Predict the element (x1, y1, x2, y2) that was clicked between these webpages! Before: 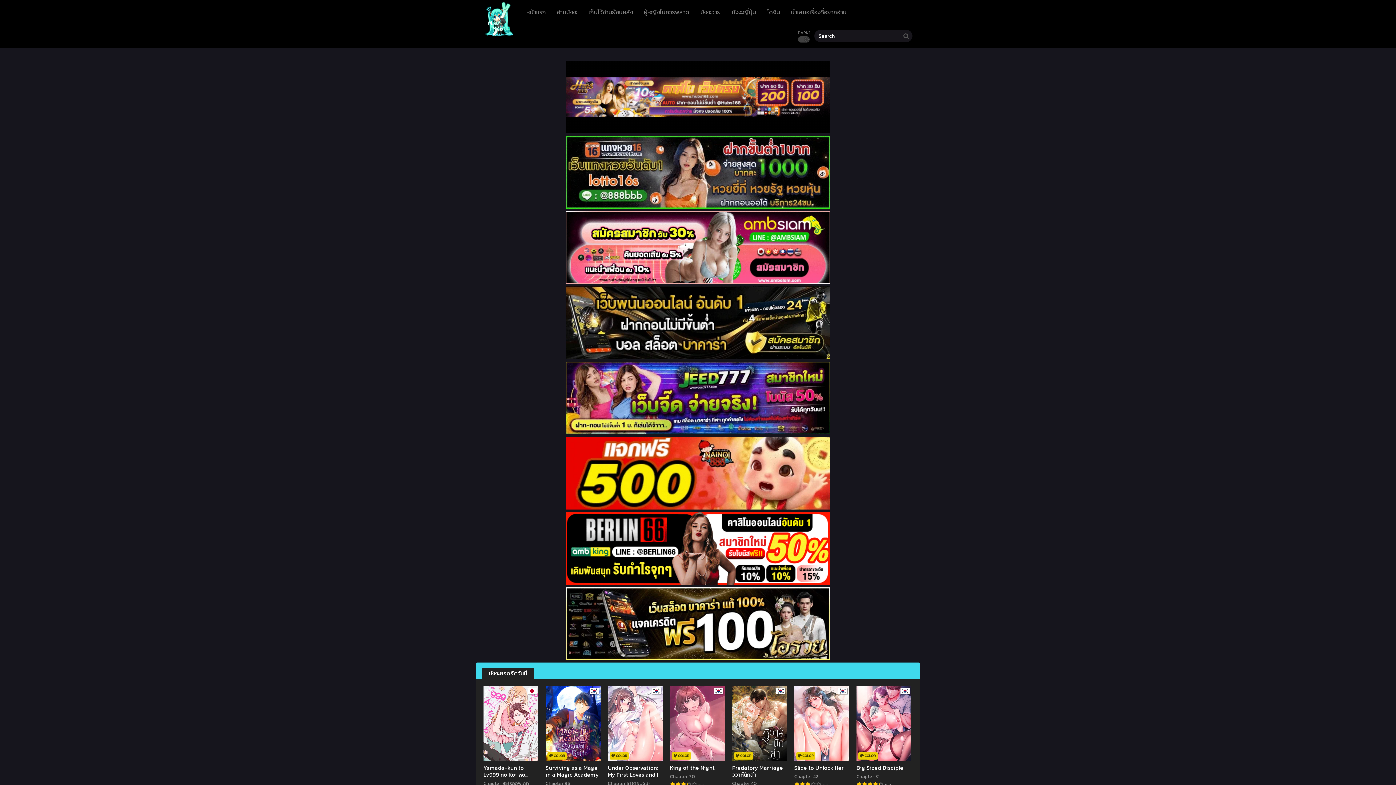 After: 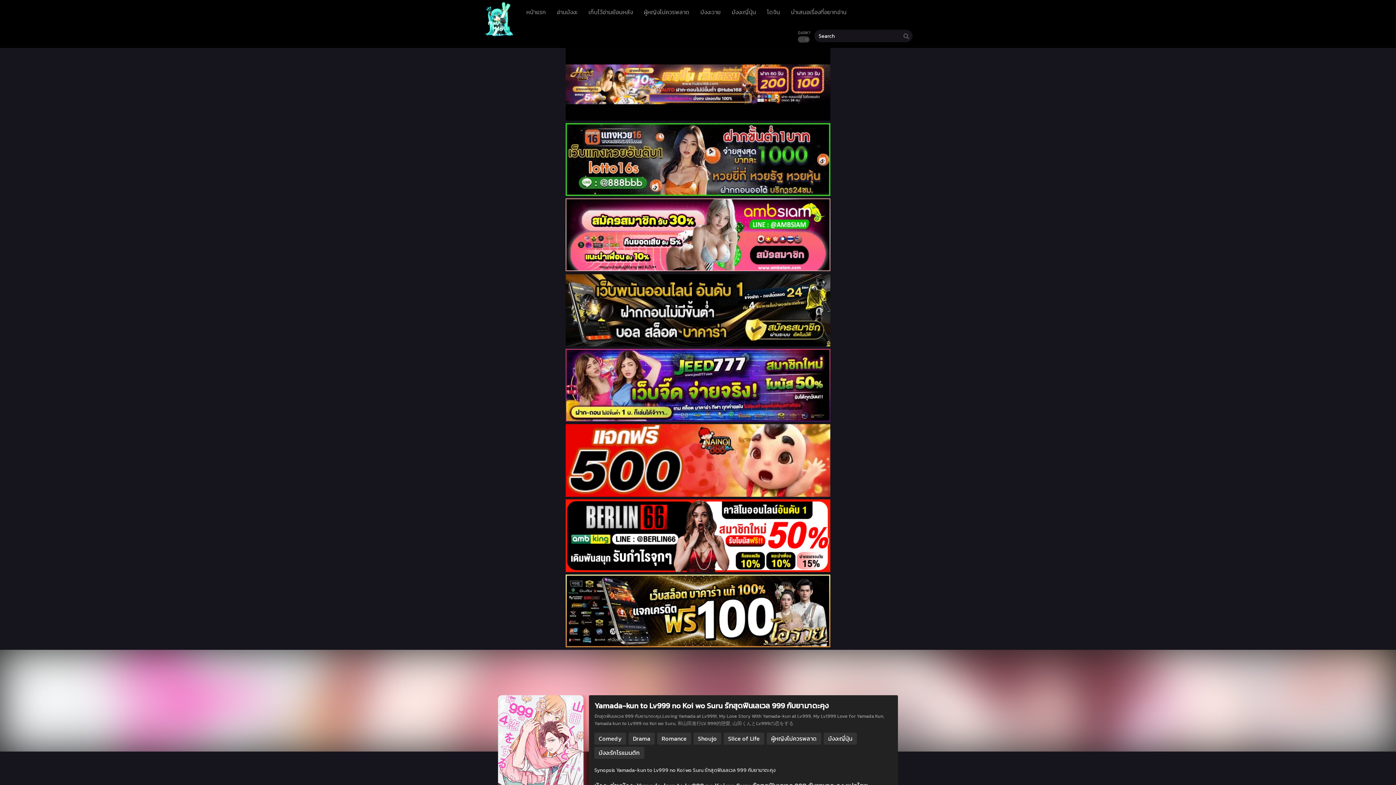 Action: label: Yamada-kun to Lv999 no Koi wo Suru รักสุดฟินเลเวล 999 กับยามาดะคุง
Chapter 95[รออัพเดท]
8.2 bbox: (483, 686, 538, 793)